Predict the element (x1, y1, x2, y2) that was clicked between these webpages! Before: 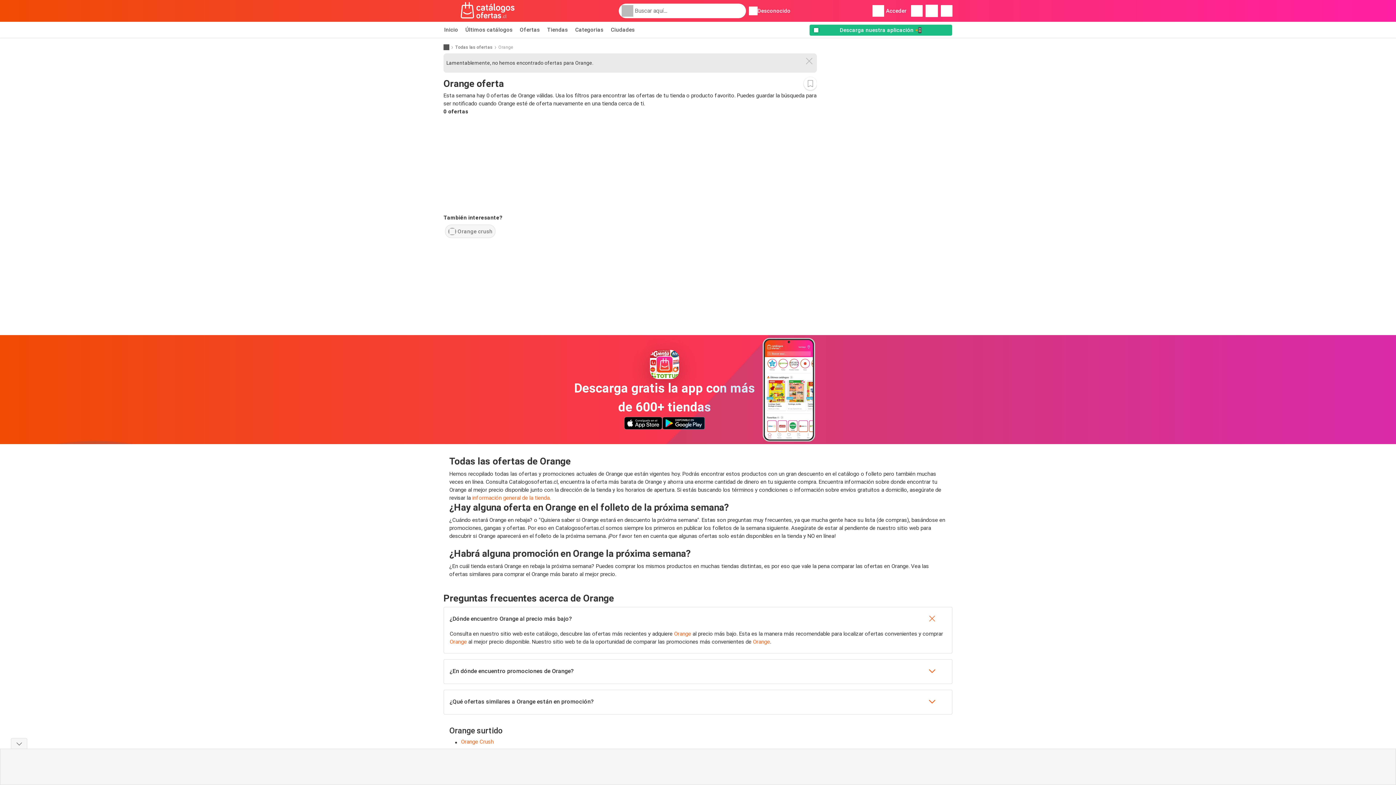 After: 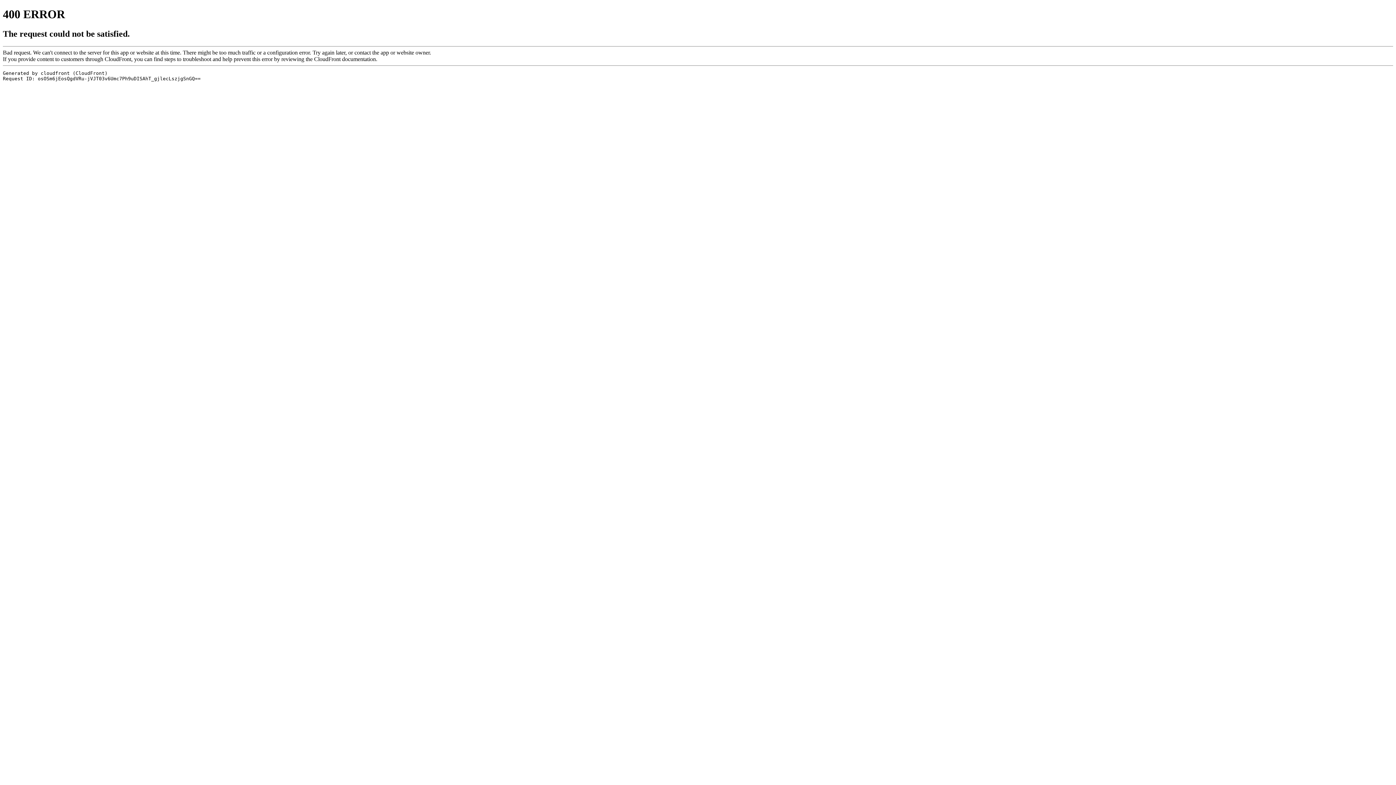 Action: bbox: (472, 494, 550, 501) label: información general de la tienda.